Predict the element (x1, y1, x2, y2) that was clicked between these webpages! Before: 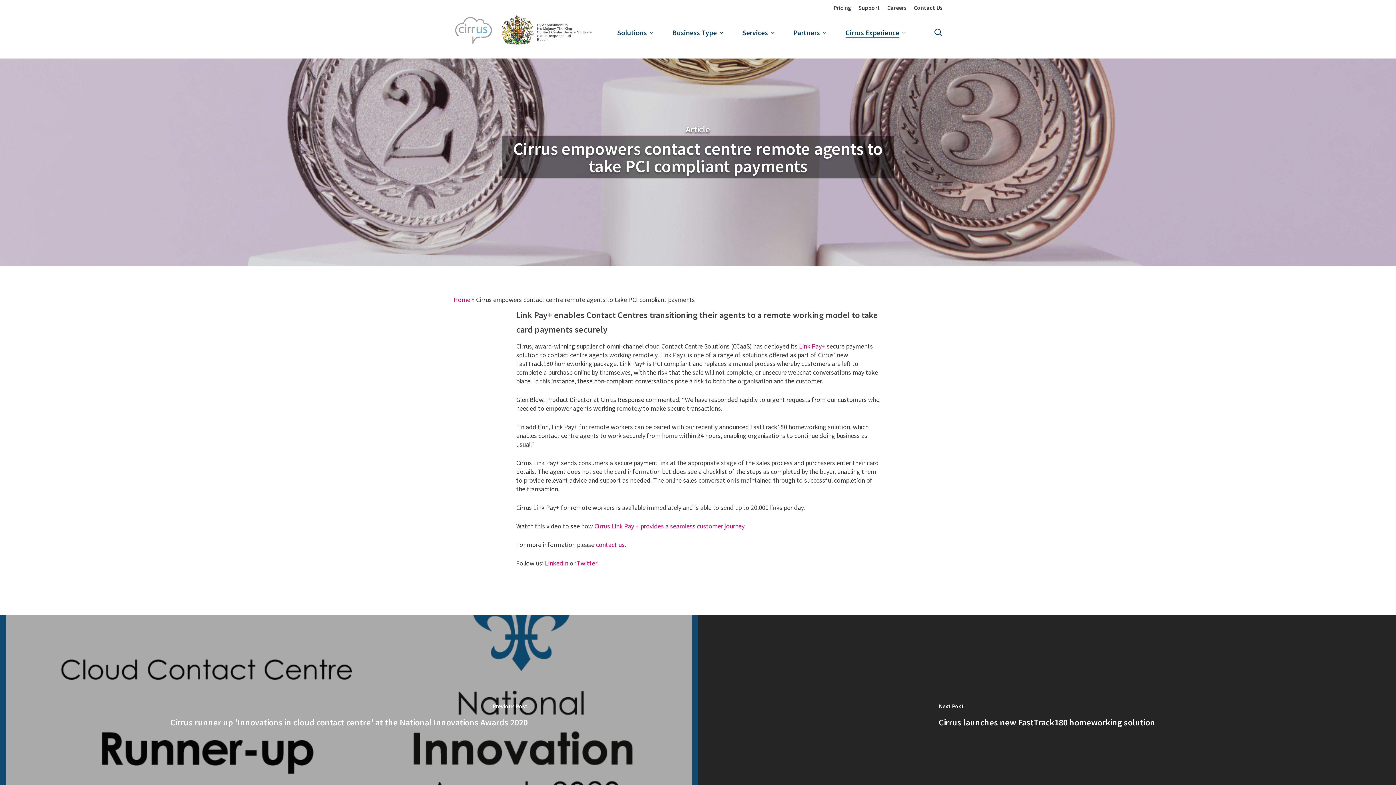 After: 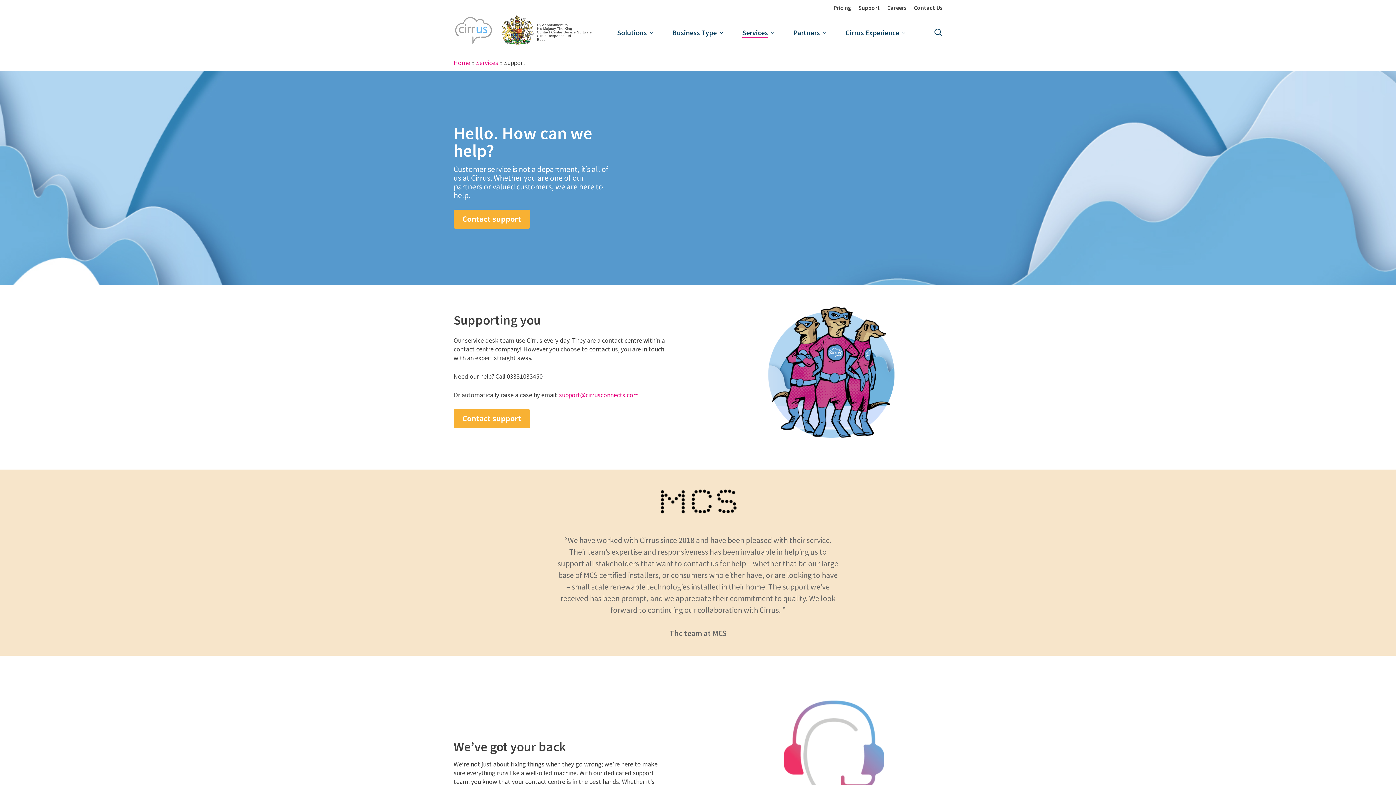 Action: label: Support bbox: (858, 3, 880, 11)